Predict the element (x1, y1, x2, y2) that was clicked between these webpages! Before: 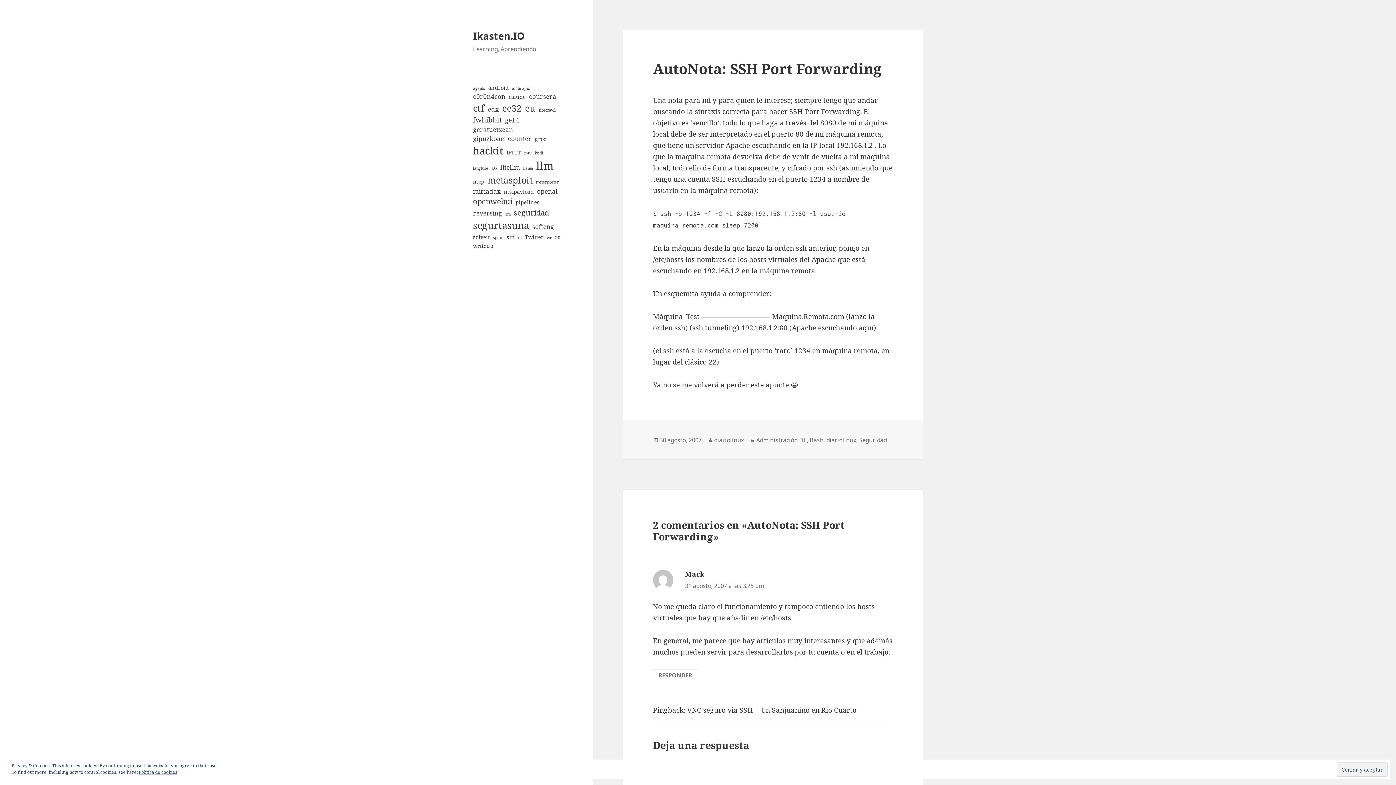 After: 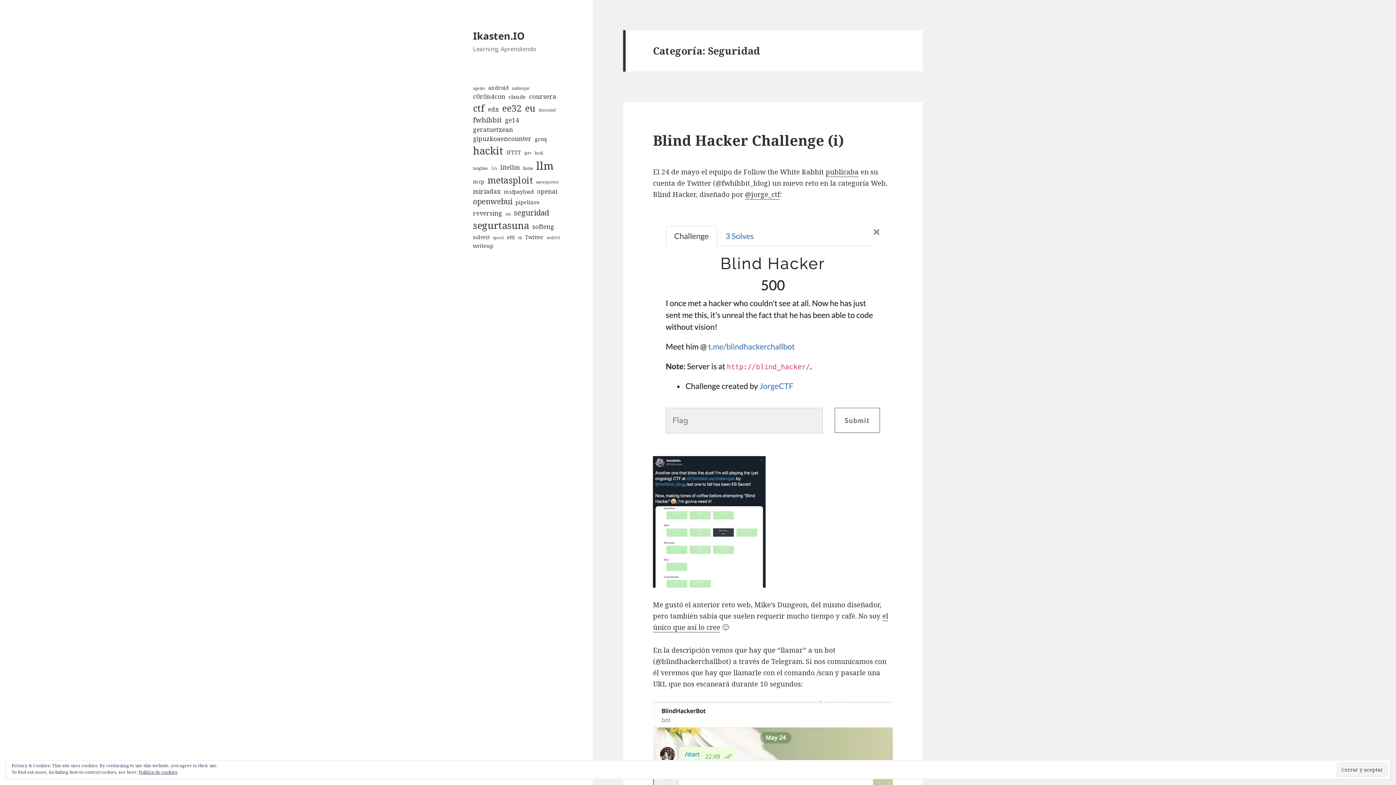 Action: bbox: (859, 436, 886, 444) label: Seguridad